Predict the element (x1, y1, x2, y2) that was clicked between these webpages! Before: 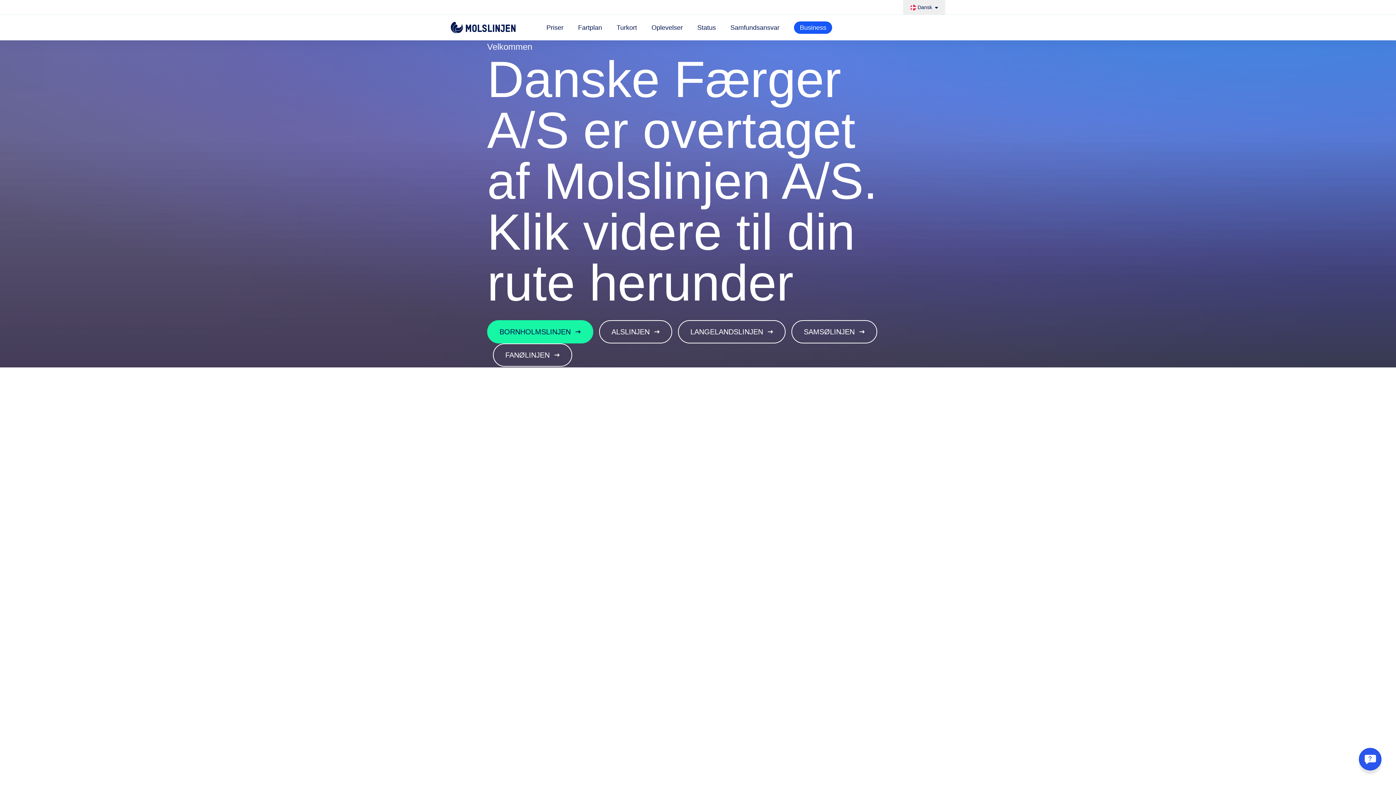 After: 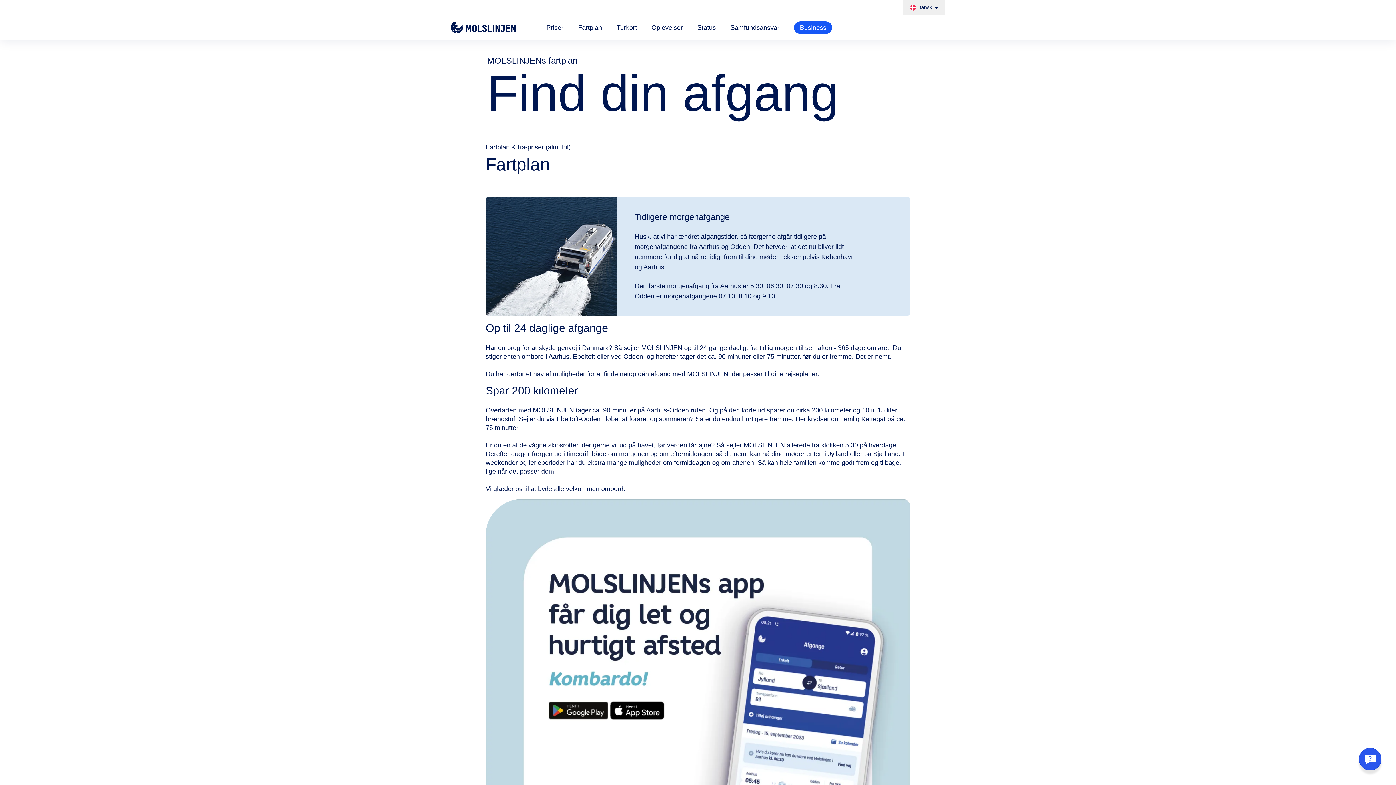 Action: label: Fartplan bbox: (578, 14, 602, 40)